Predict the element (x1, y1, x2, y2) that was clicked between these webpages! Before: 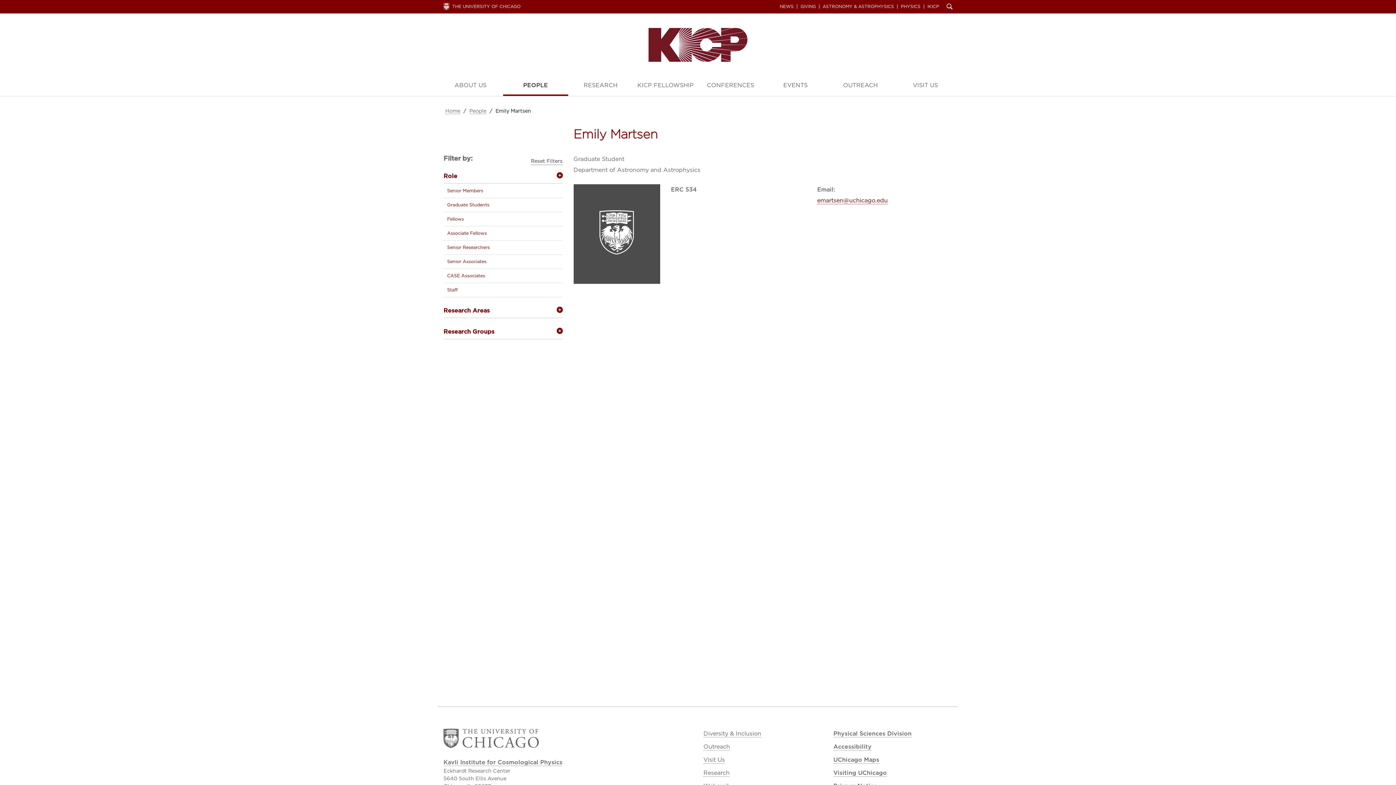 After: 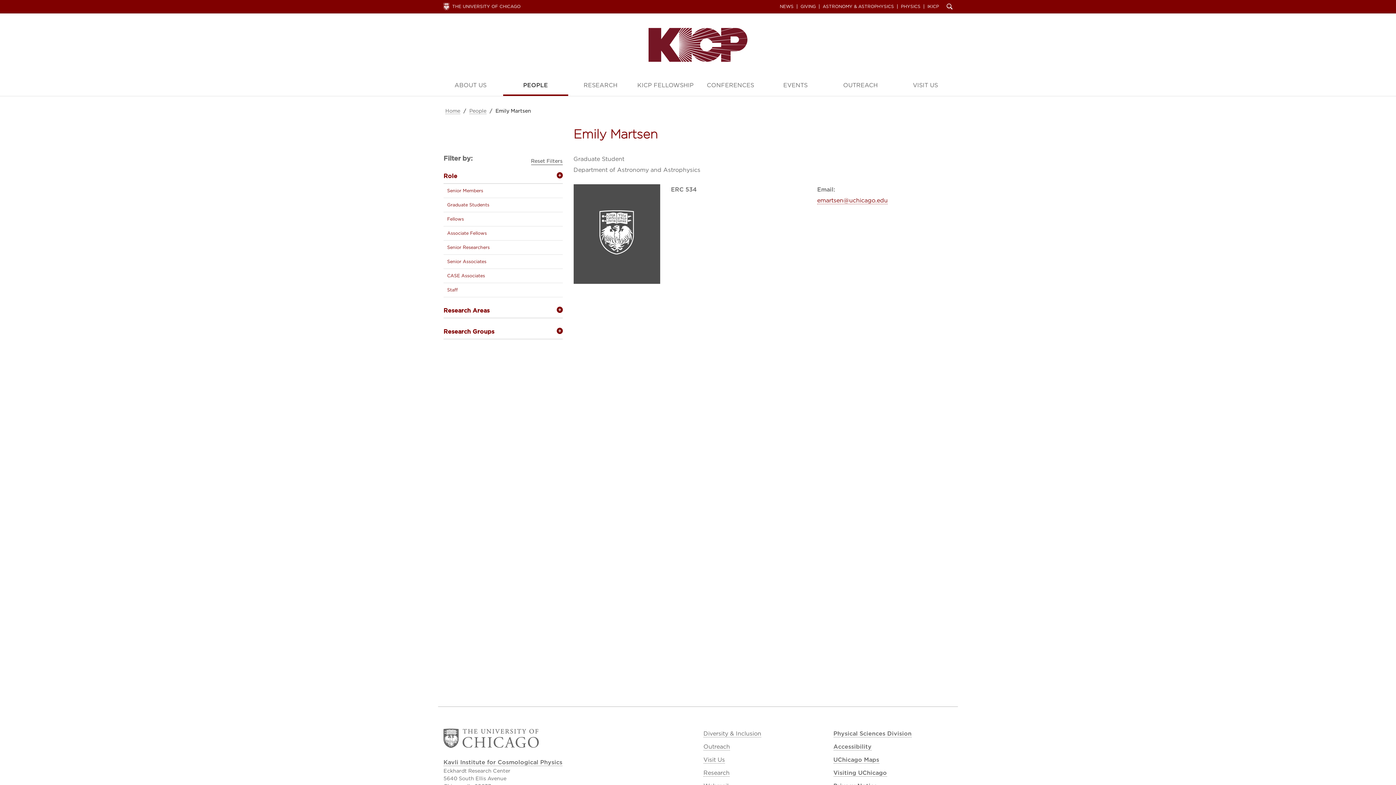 Action: label: Reset Filters bbox: (531, 157, 562, 164)